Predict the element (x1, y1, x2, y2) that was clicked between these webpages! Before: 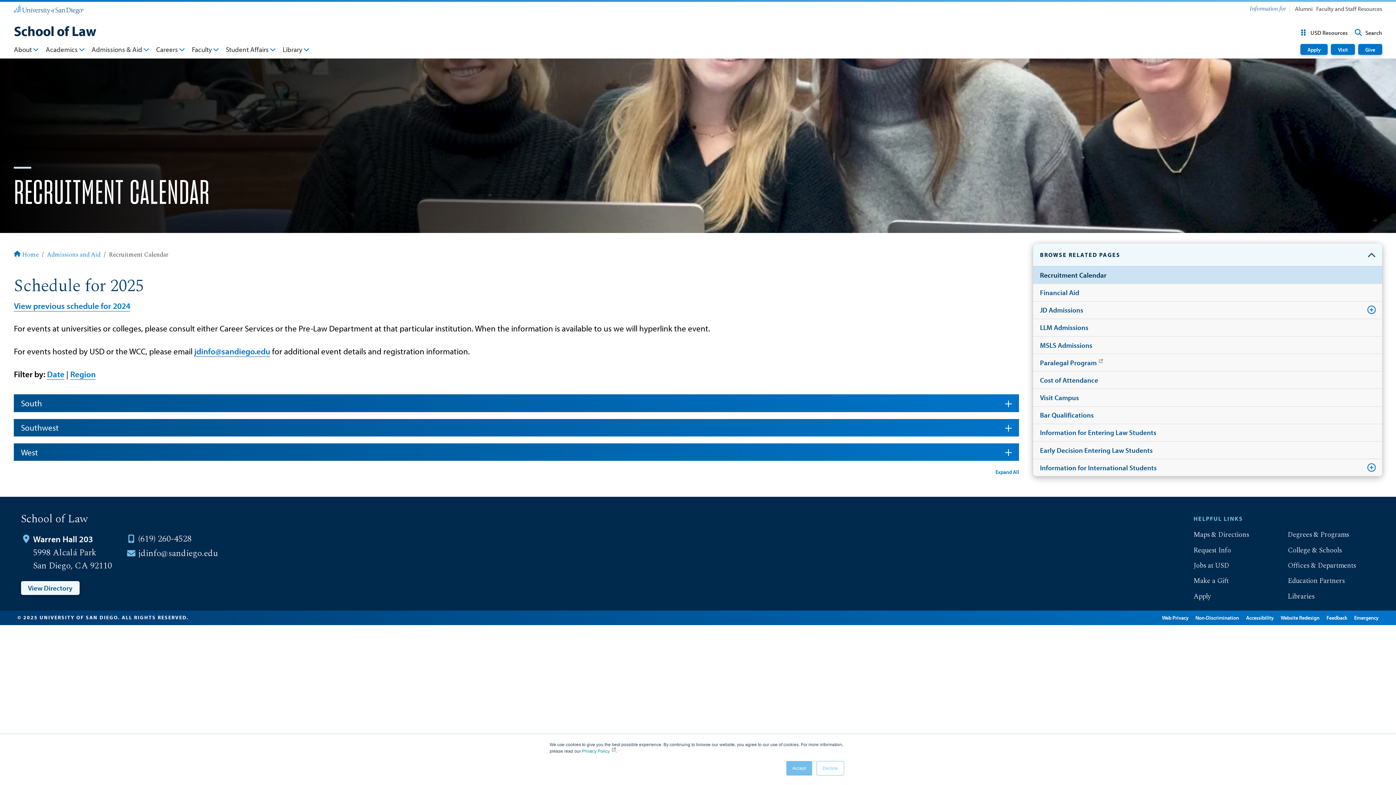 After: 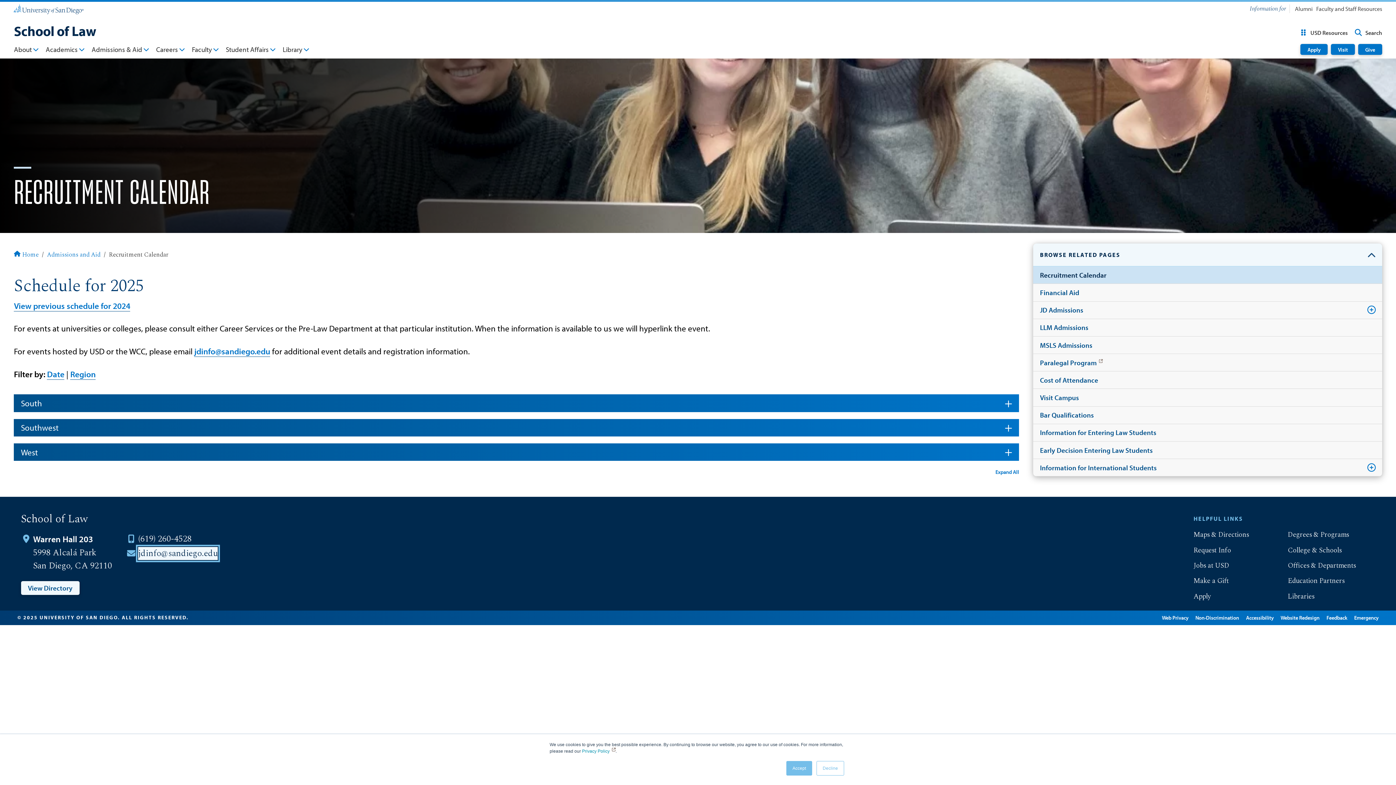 Action: label: jdinfo@sandiego.edu bbox: (138, 547, 217, 560)